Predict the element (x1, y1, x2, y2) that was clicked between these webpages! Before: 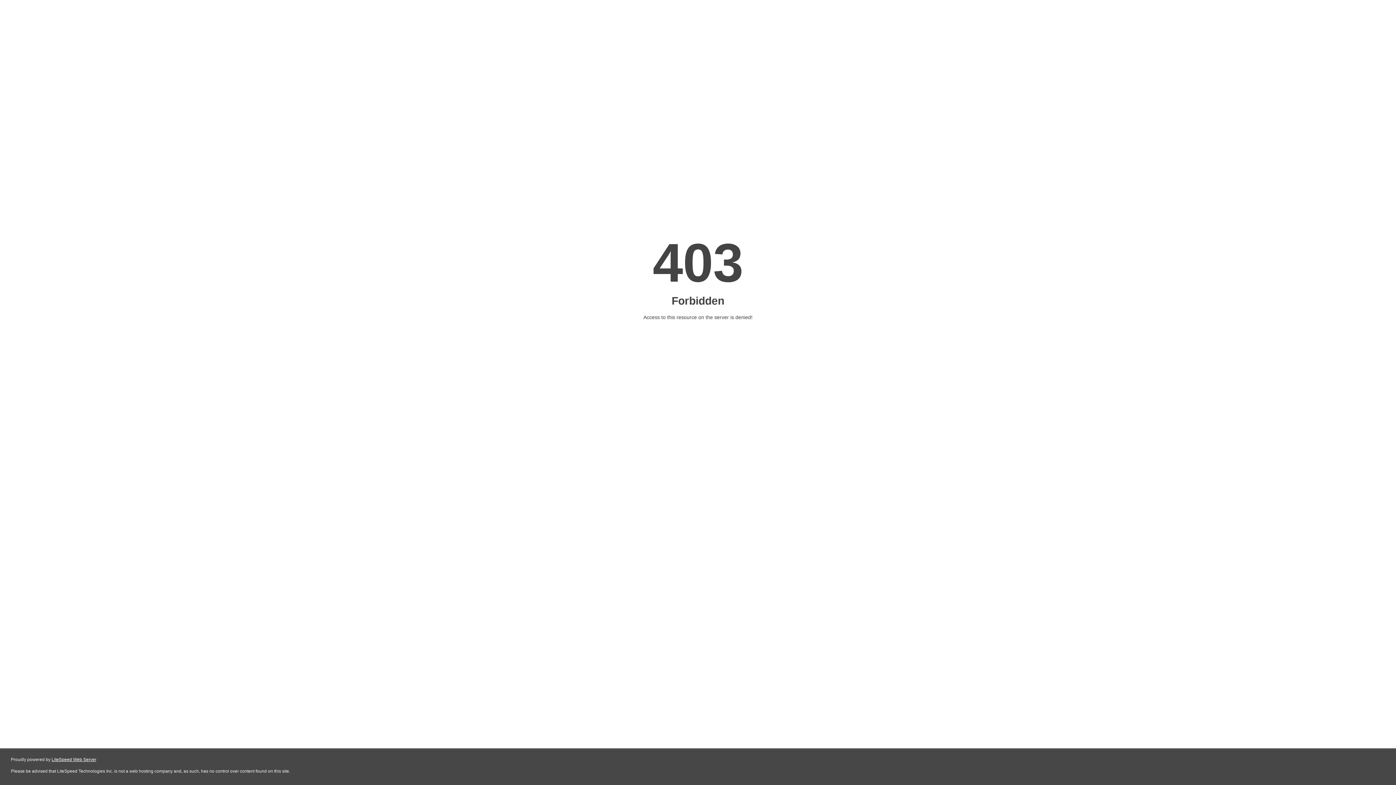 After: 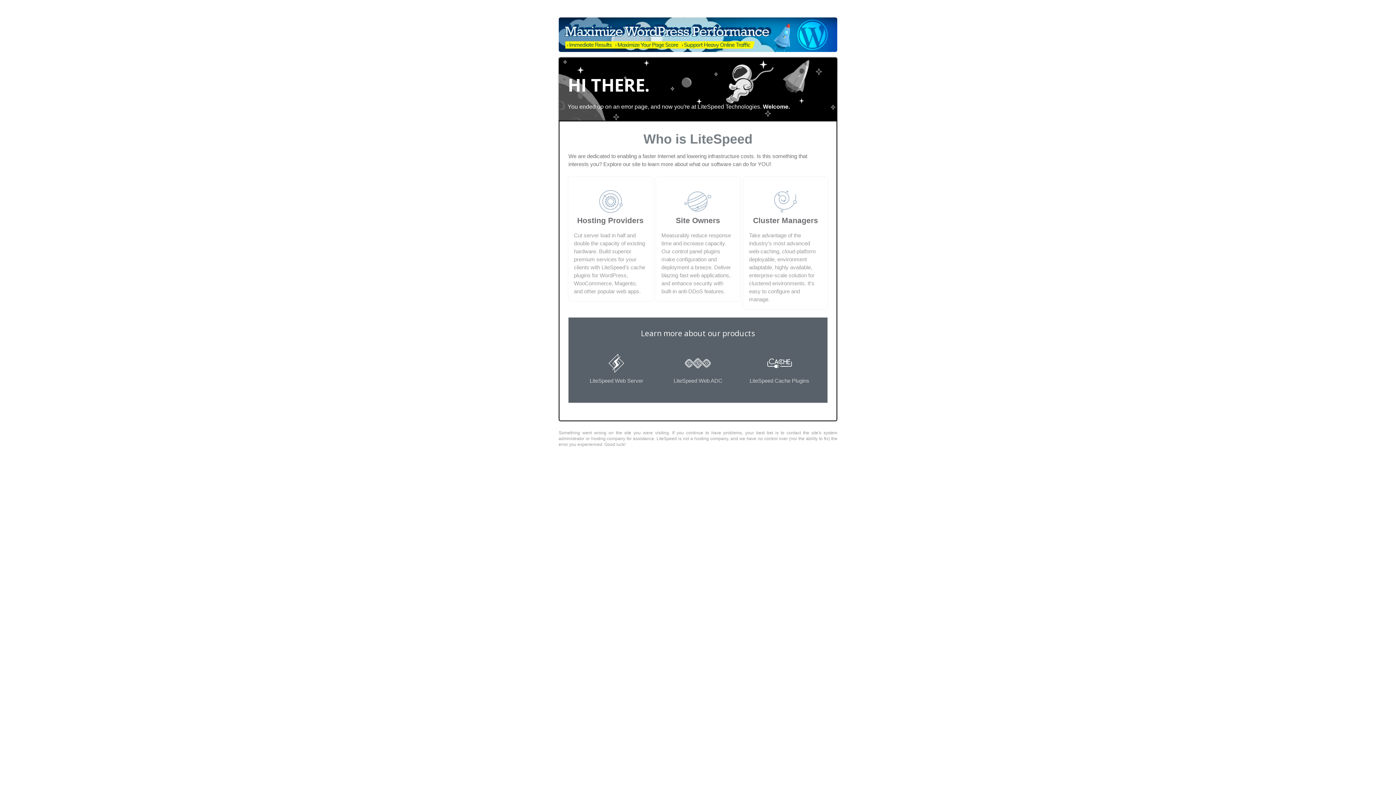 Action: label: LiteSpeed Web Server bbox: (51, 757, 96, 762)